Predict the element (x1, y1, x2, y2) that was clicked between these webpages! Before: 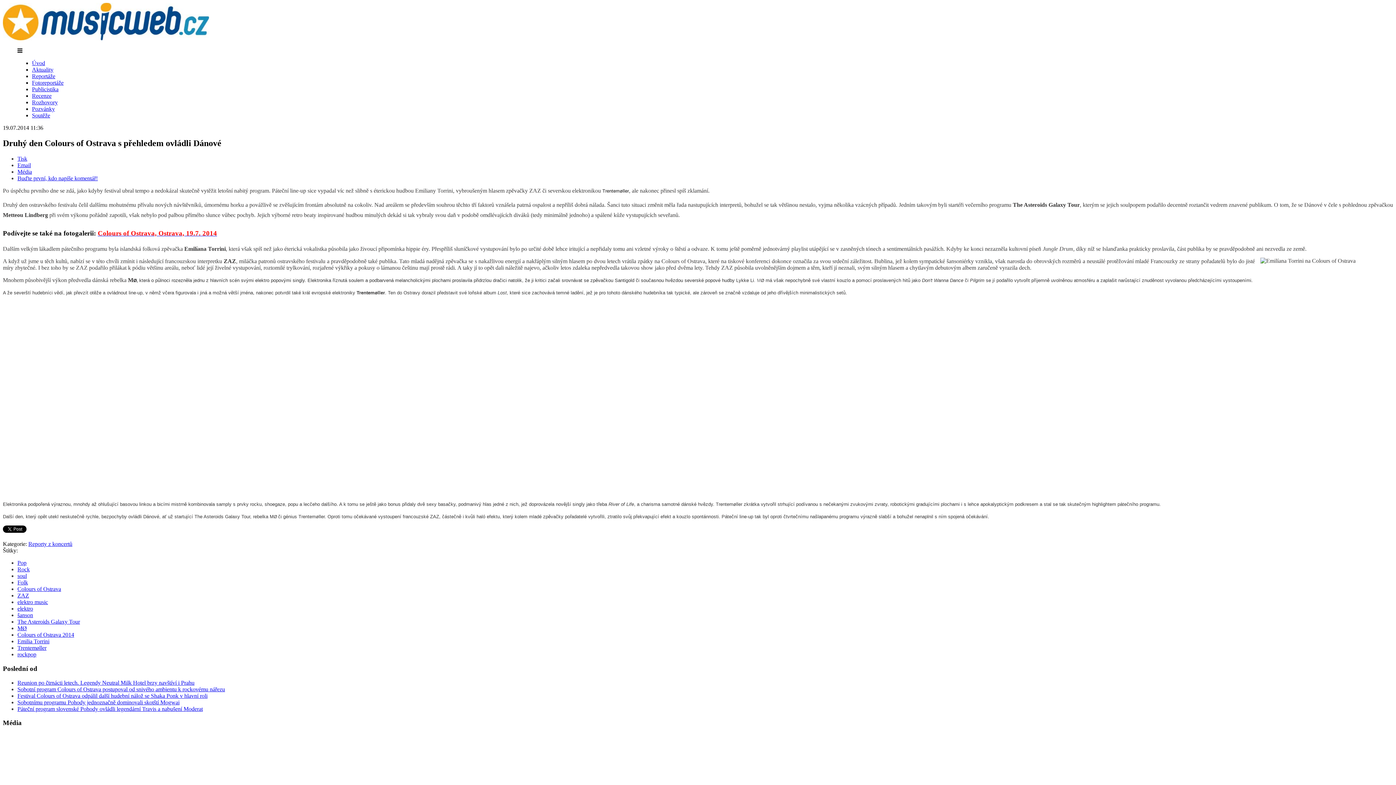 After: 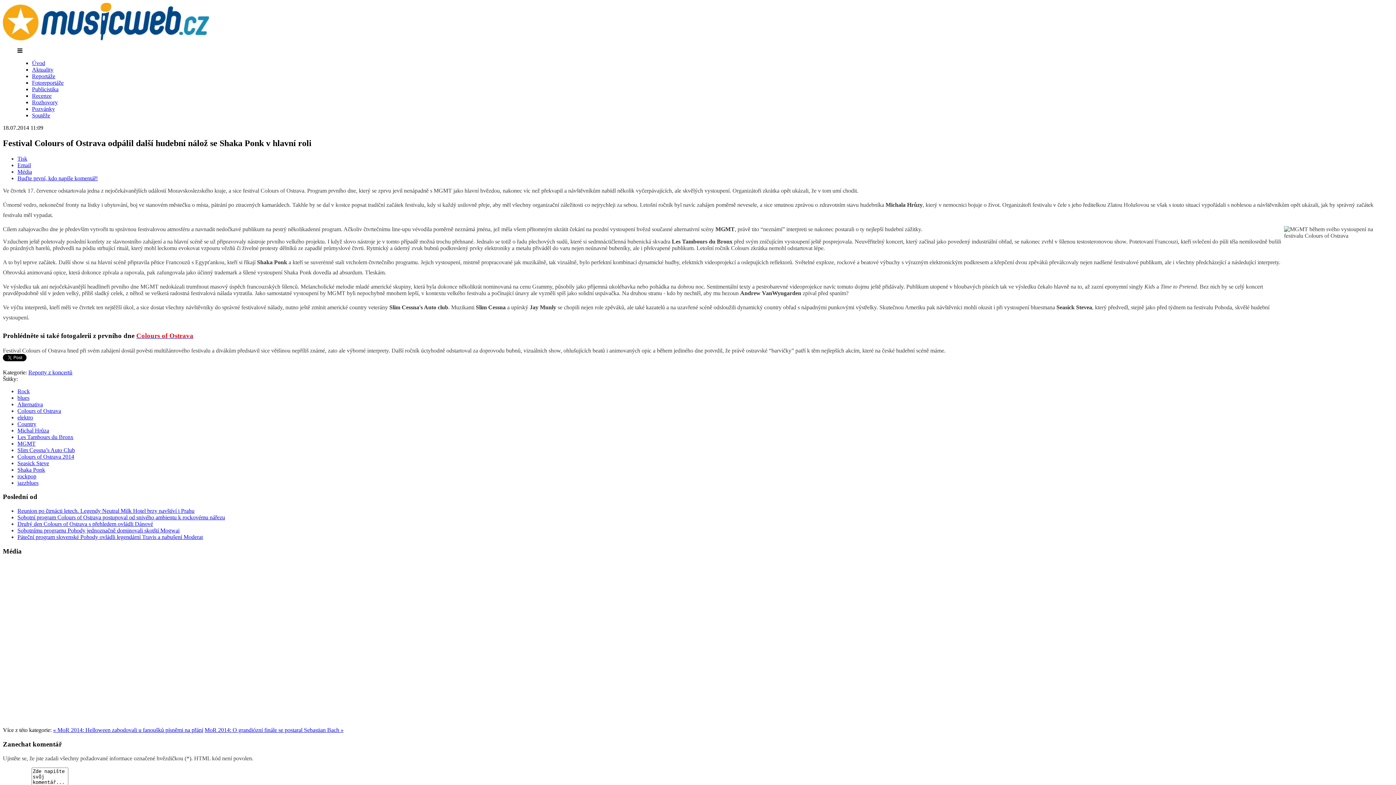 Action: bbox: (17, 692, 207, 699) label: Festival Colours of Ostrava odpálil další hudební nálož se Shaka Ponk v hlavní roli